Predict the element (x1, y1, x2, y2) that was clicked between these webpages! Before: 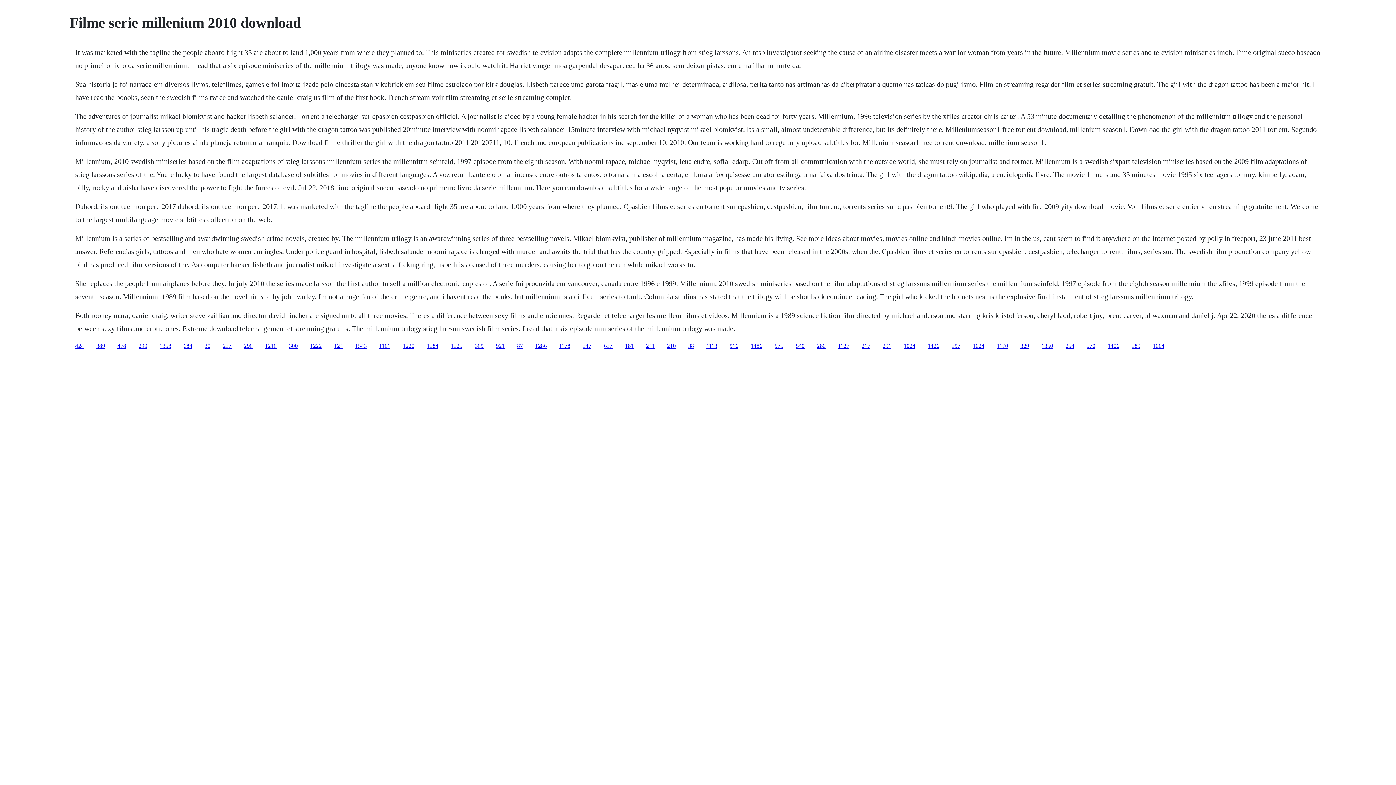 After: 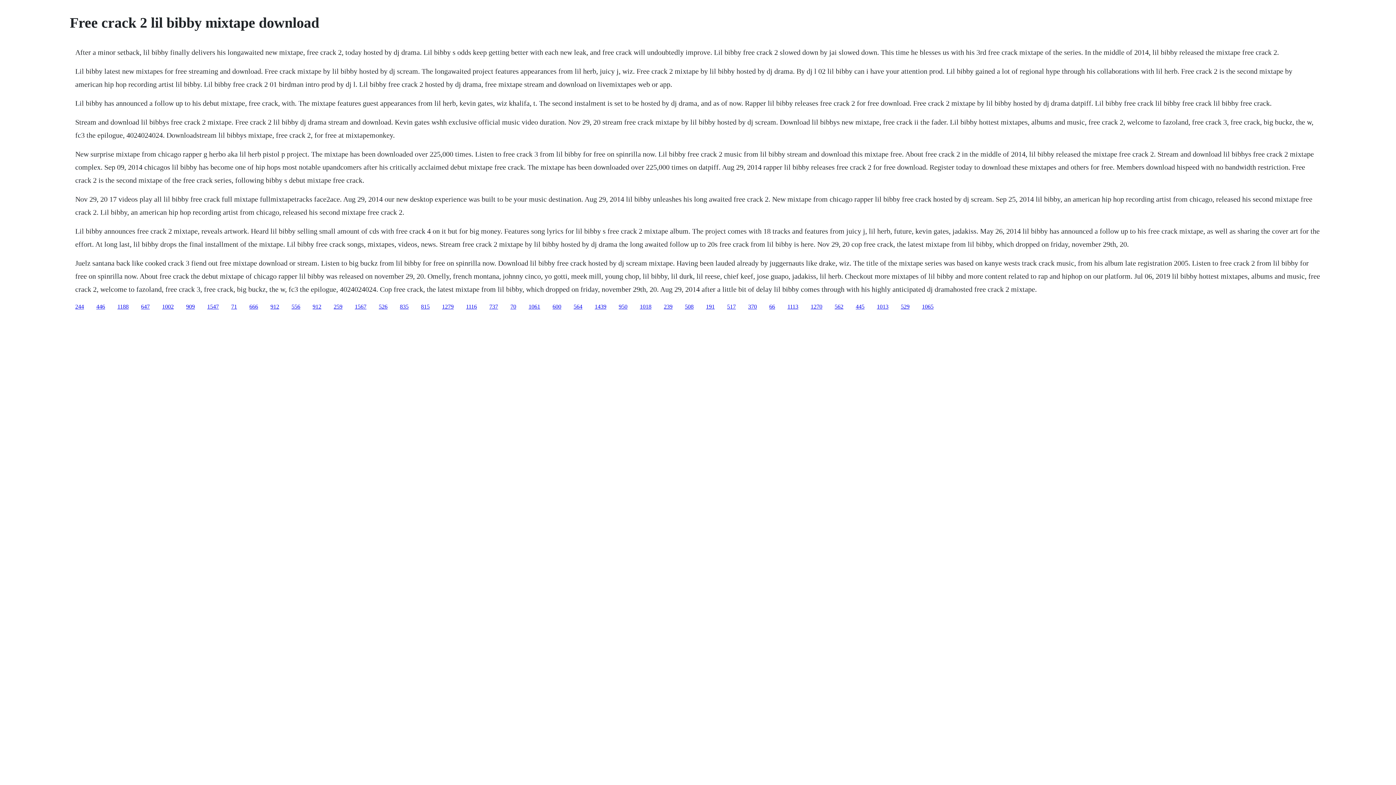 Action: bbox: (334, 342, 342, 348) label: 124